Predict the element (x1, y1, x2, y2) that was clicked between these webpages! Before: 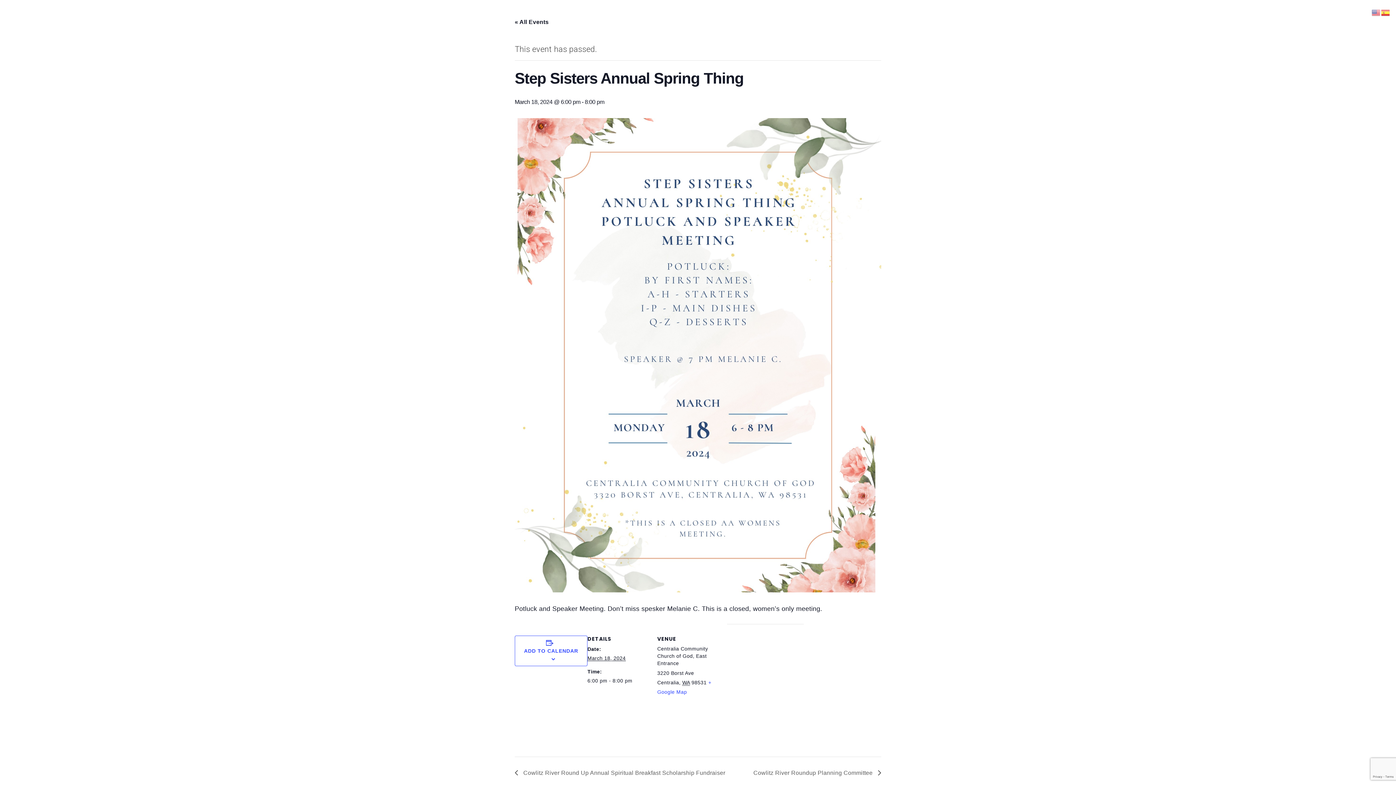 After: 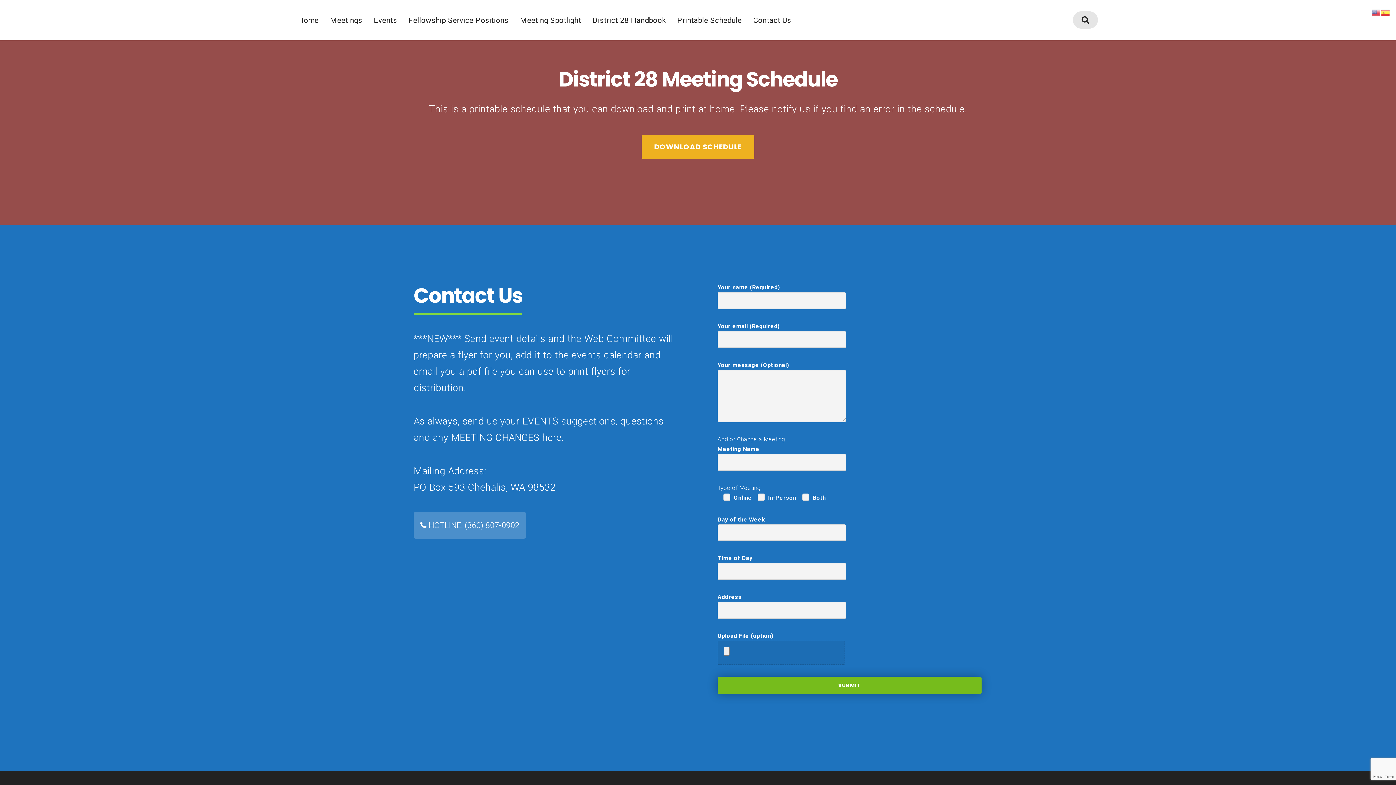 Action: bbox: (767, 24, 831, 33) label: Printable Schedule